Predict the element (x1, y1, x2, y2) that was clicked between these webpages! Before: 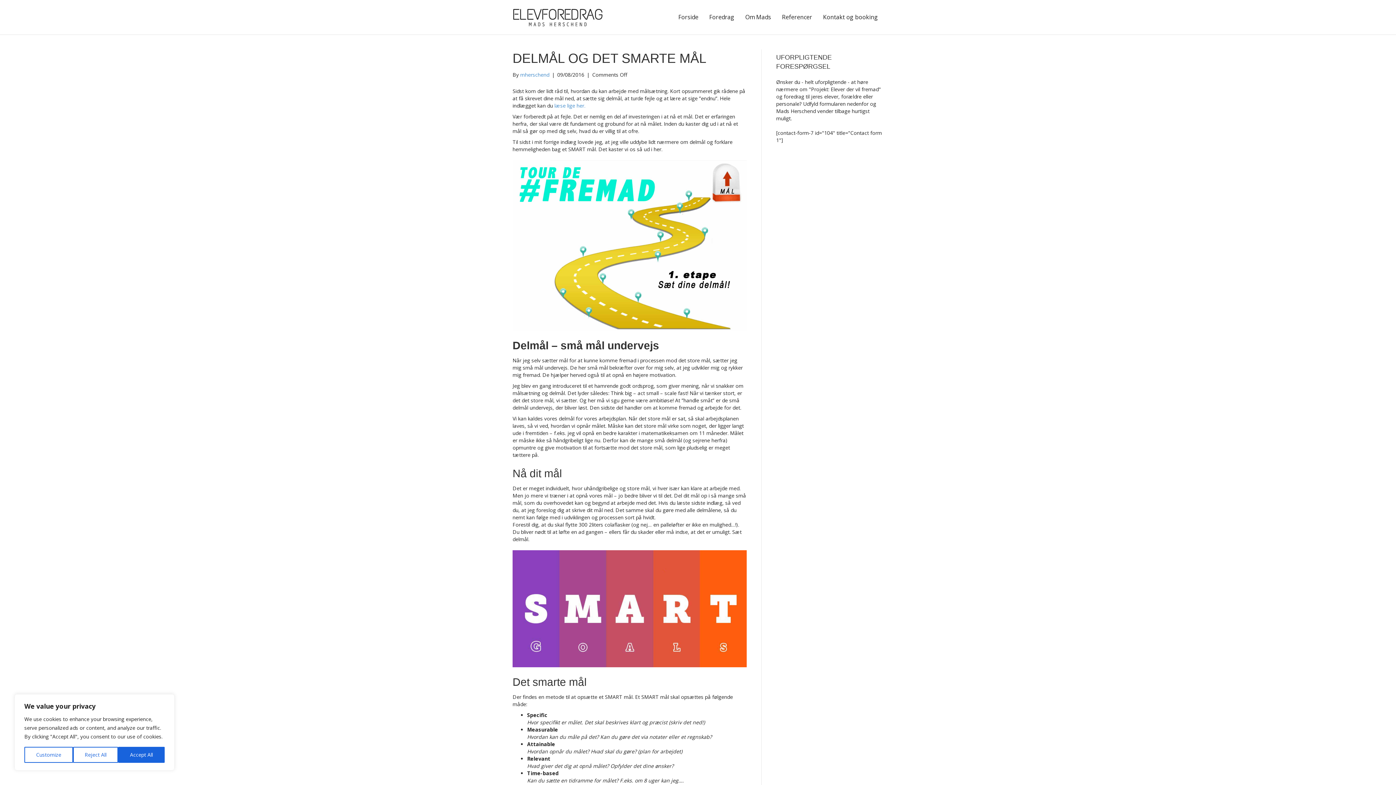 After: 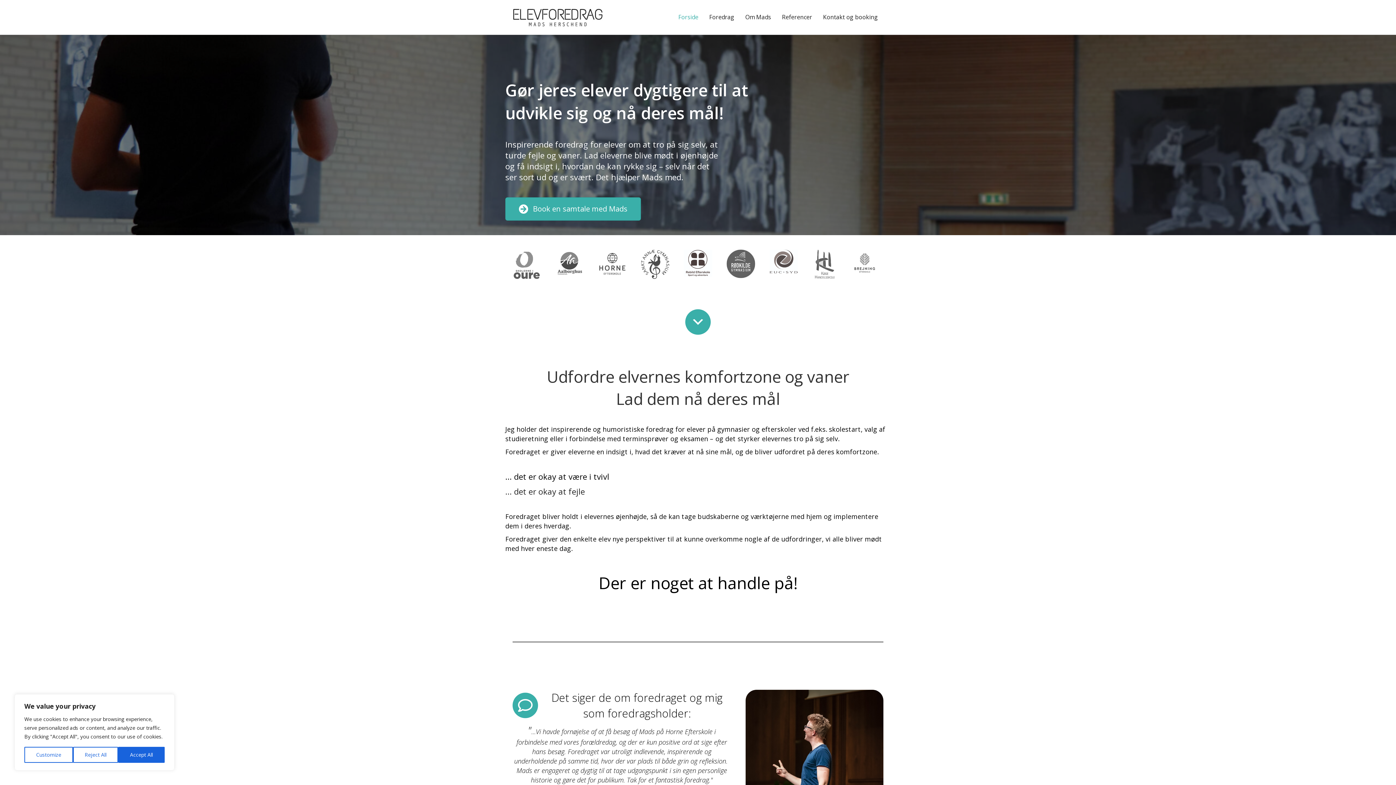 Action: bbox: (512, 13, 603, 20)